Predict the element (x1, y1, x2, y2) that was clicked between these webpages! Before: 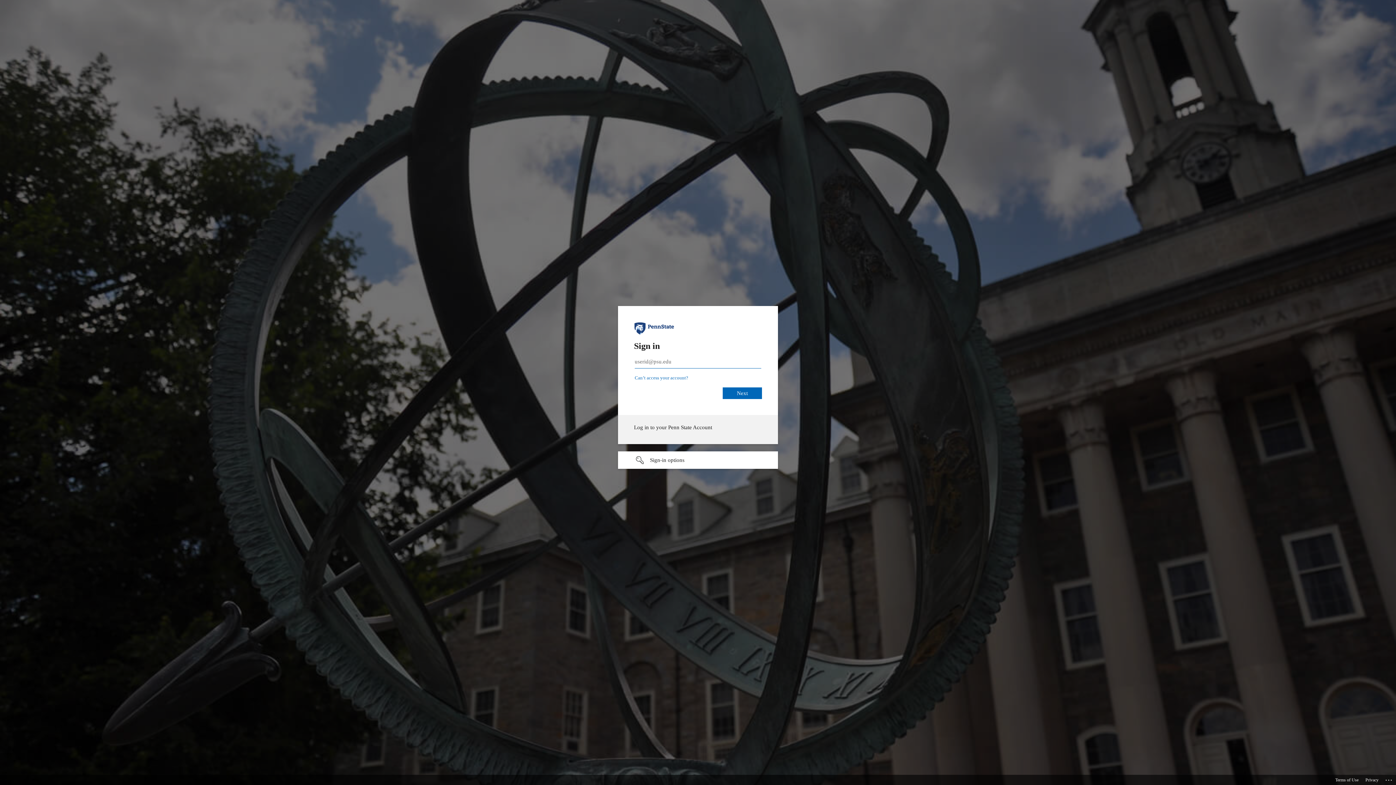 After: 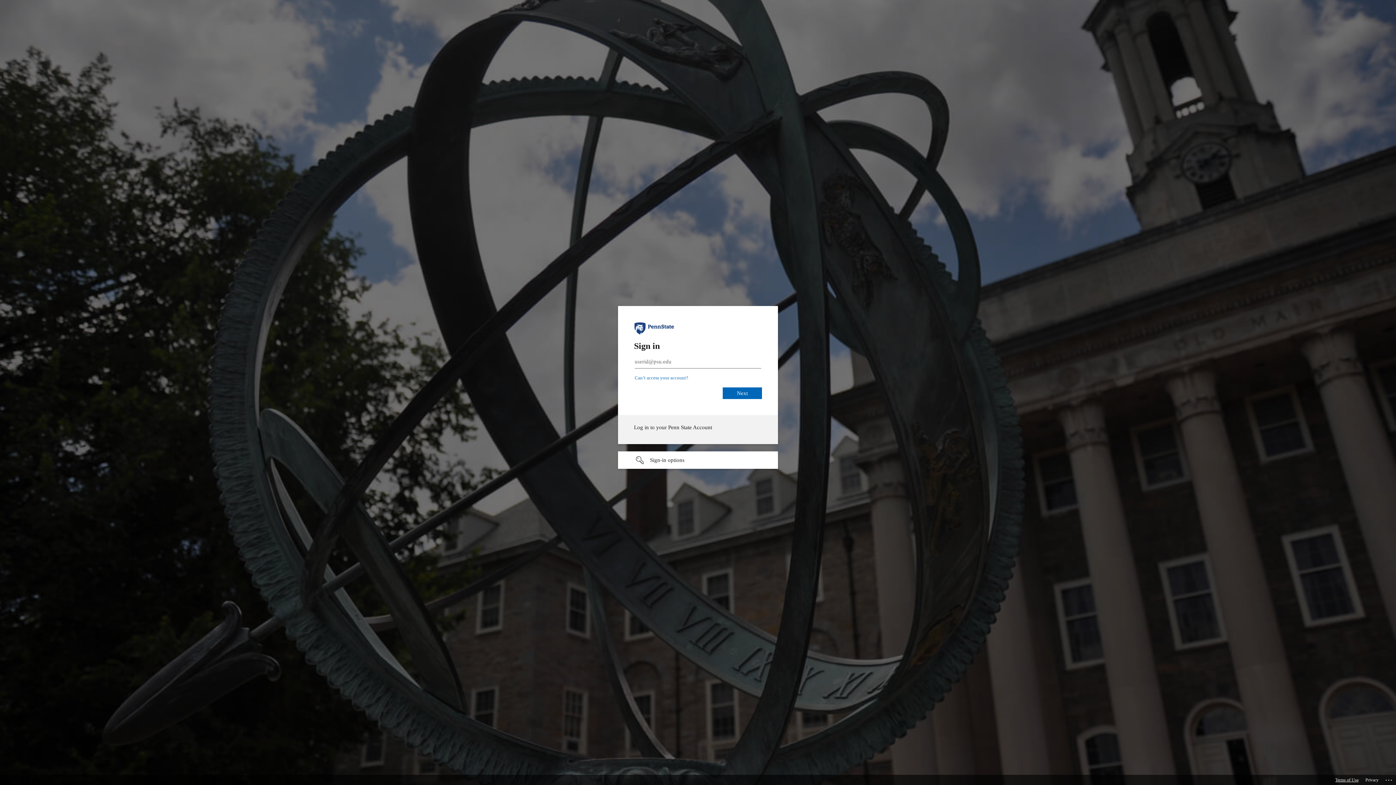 Action: bbox: (1335, 775, 1358, 785) label: Terms of Use